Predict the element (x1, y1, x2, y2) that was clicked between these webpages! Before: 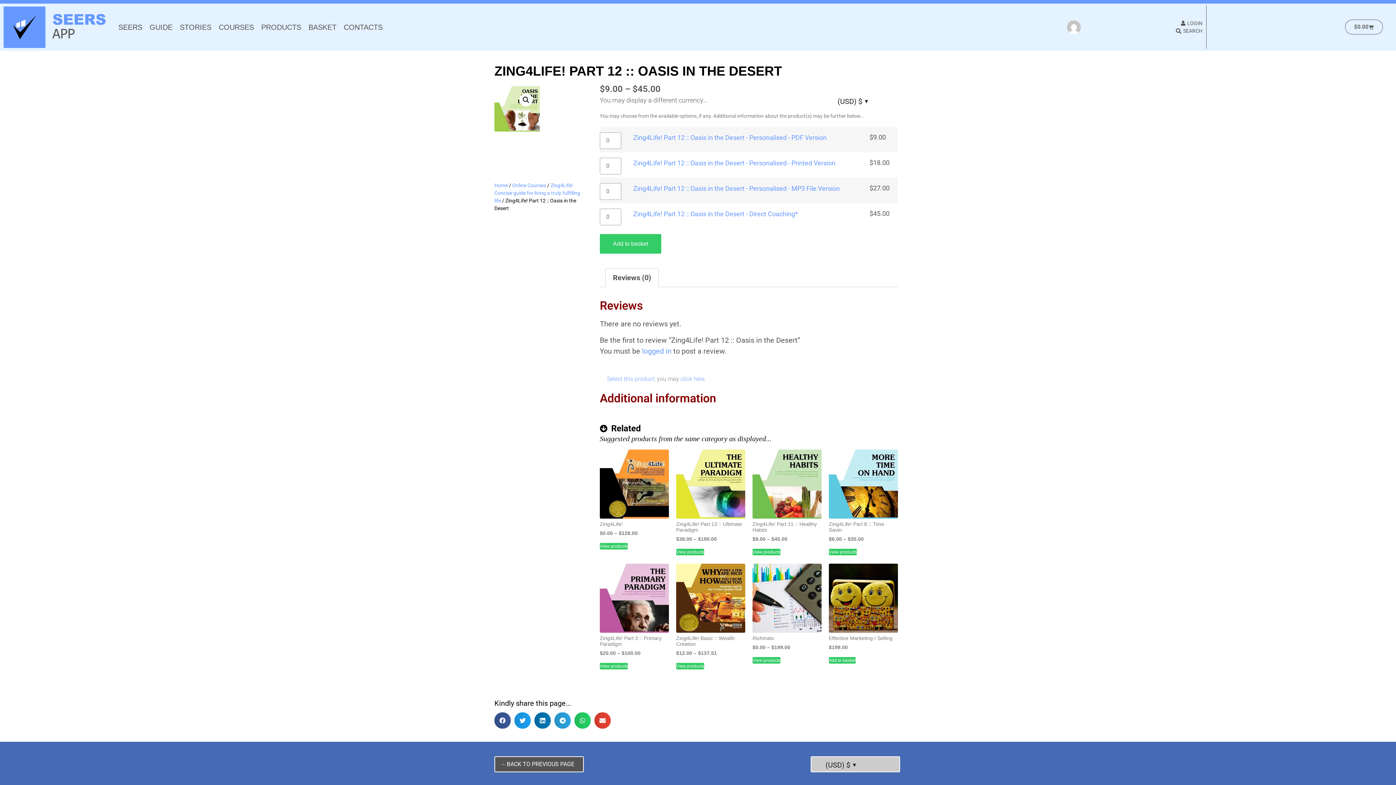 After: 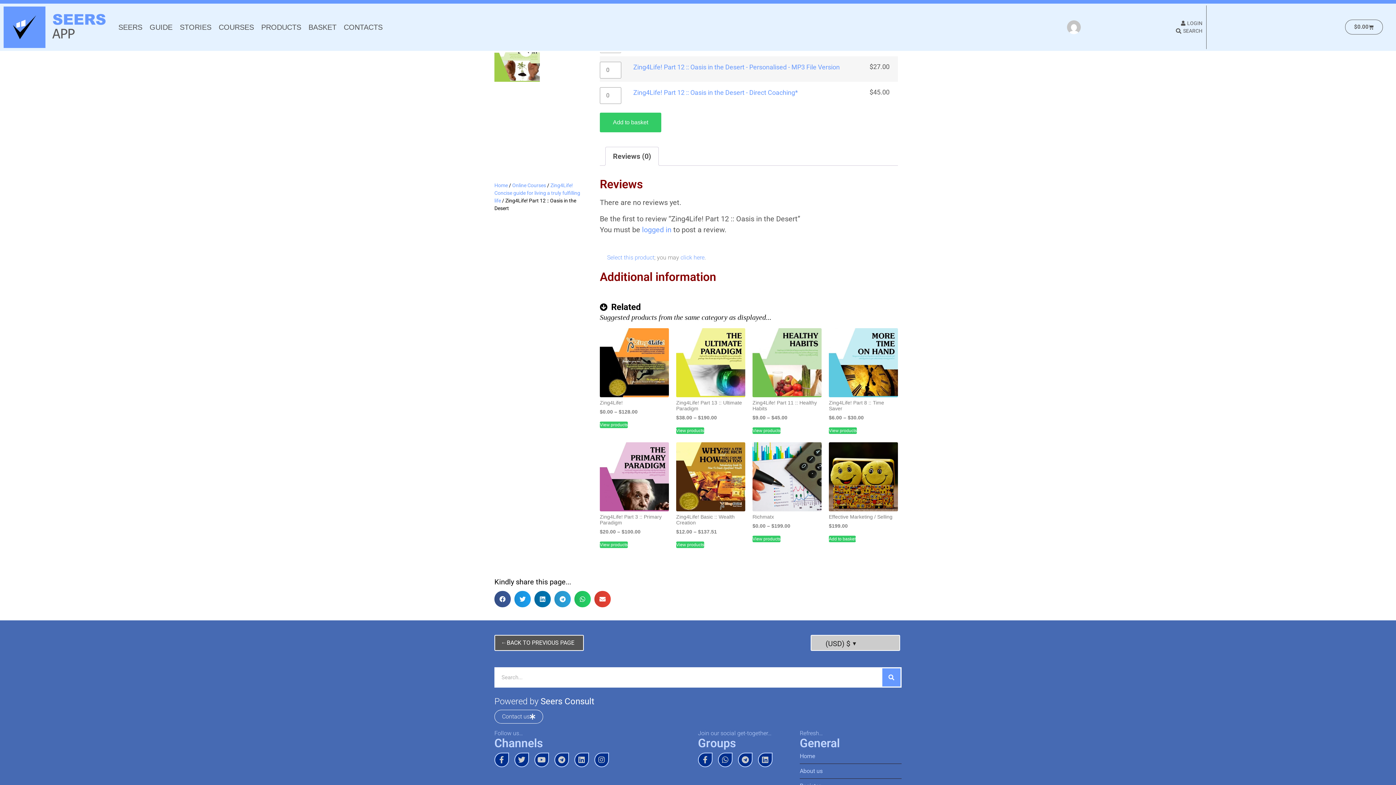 Action: label: Select this product bbox: (607, 375, 654, 382)